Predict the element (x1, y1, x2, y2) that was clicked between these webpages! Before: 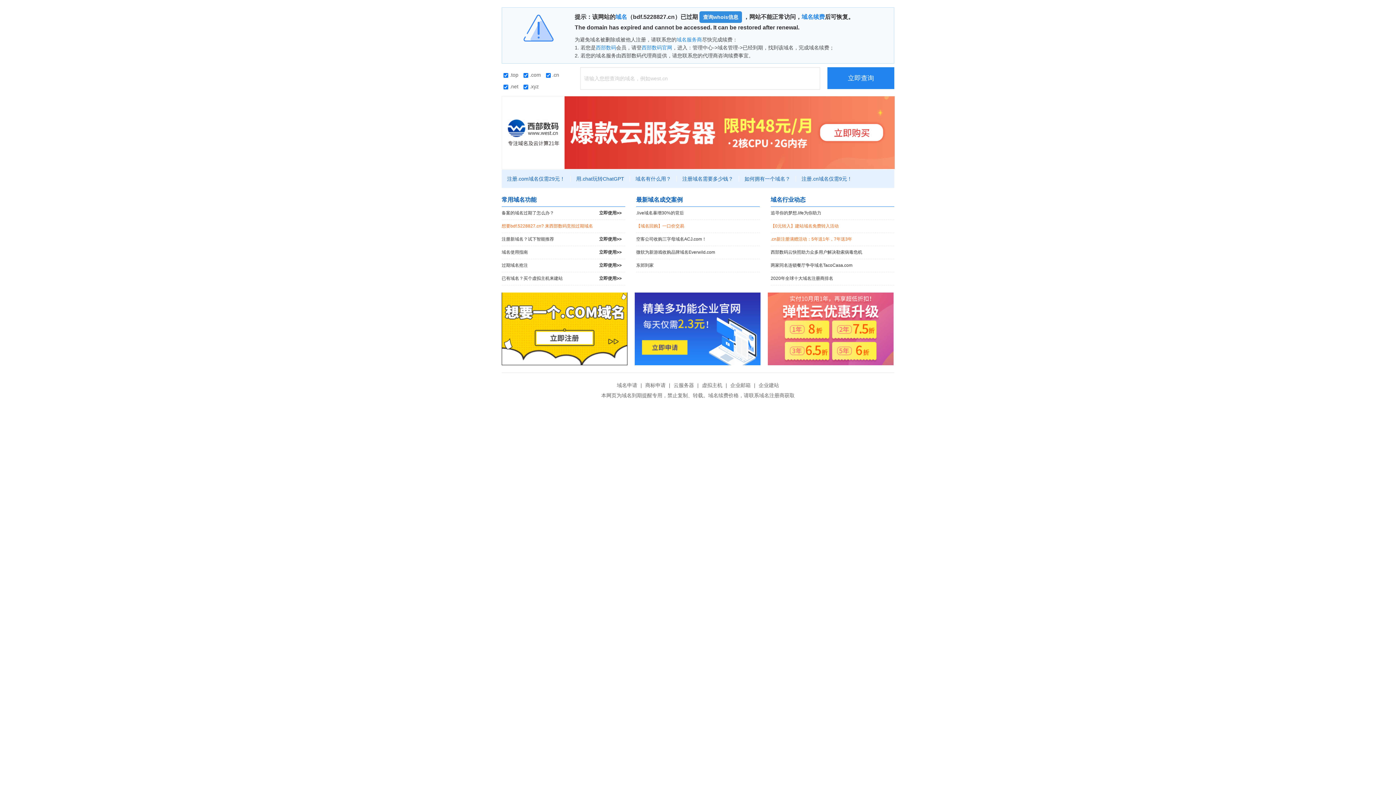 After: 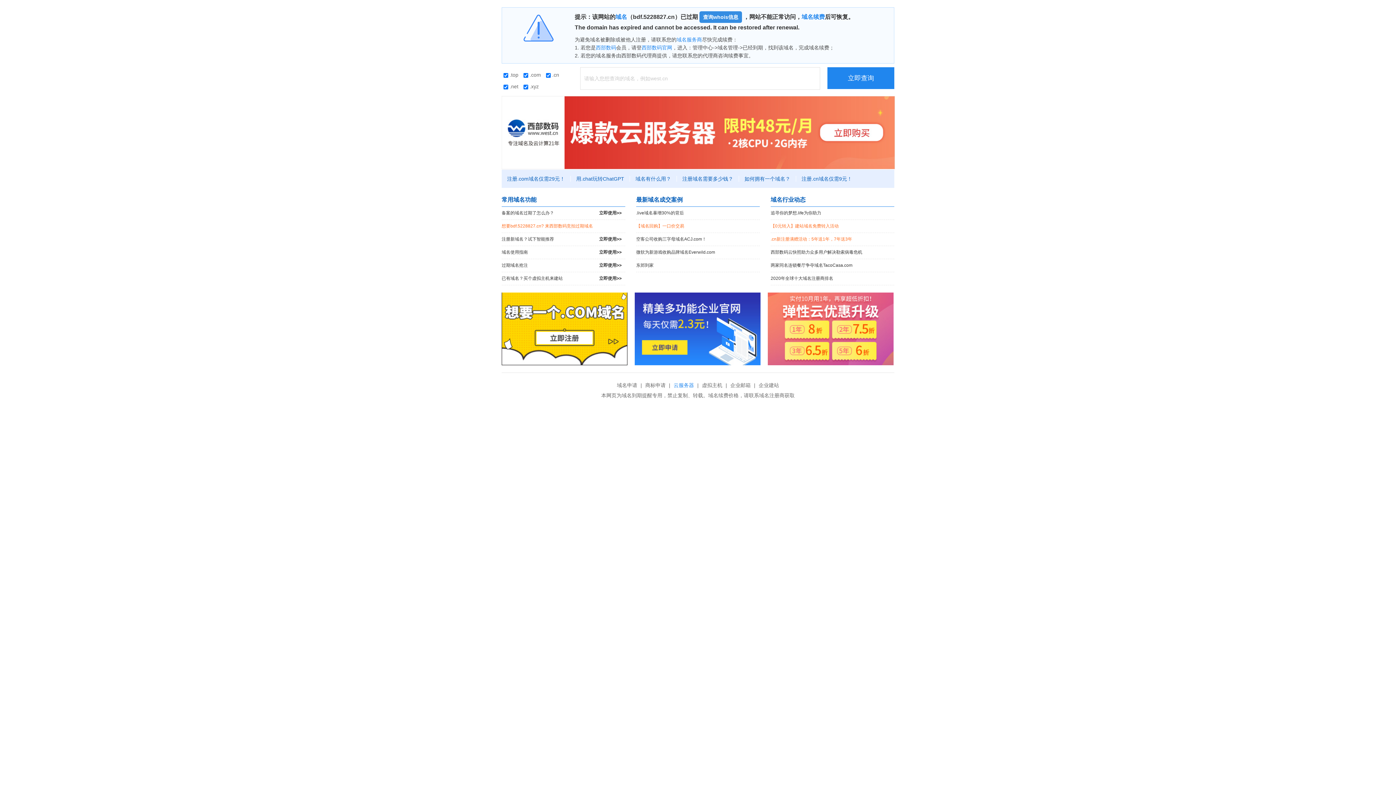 Action: label: 云服务器 bbox: (672, 382, 696, 388)